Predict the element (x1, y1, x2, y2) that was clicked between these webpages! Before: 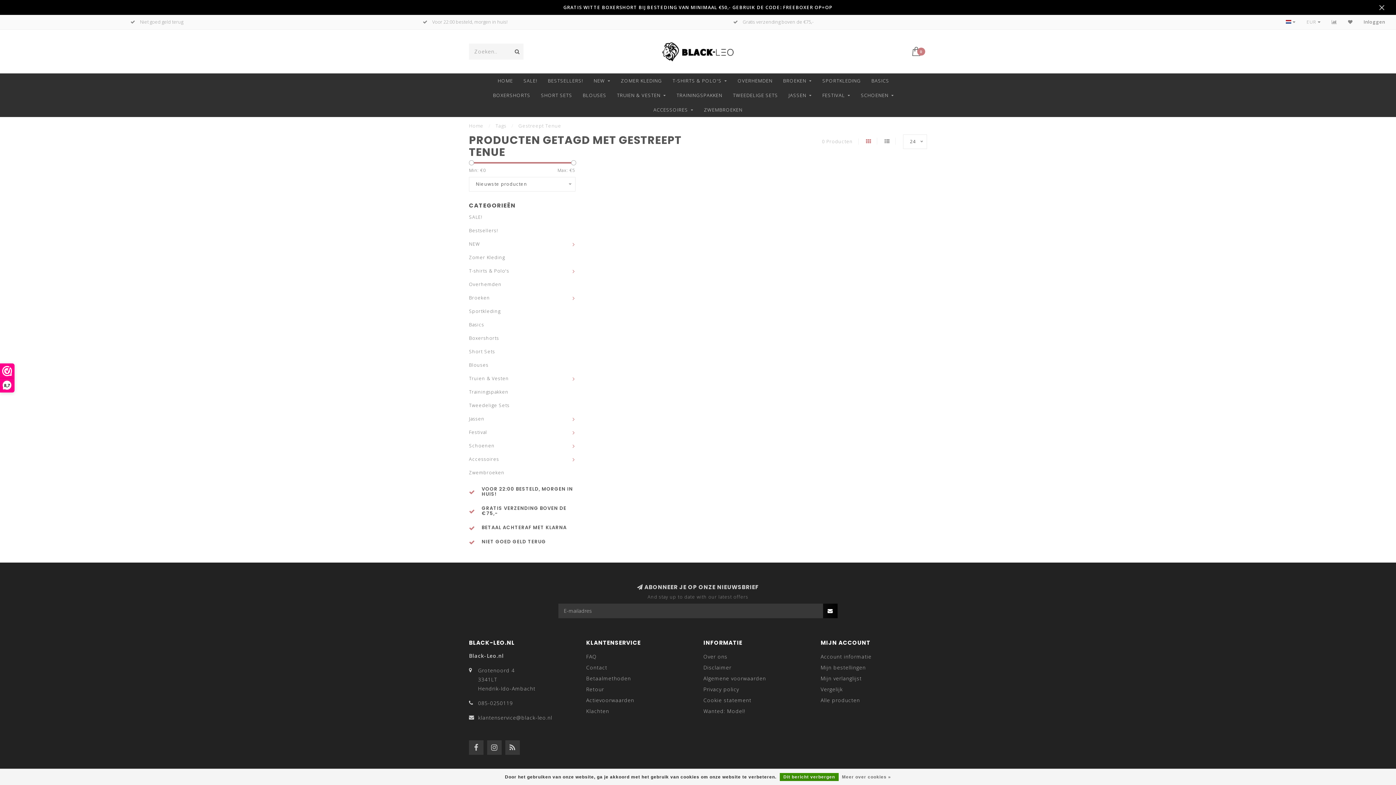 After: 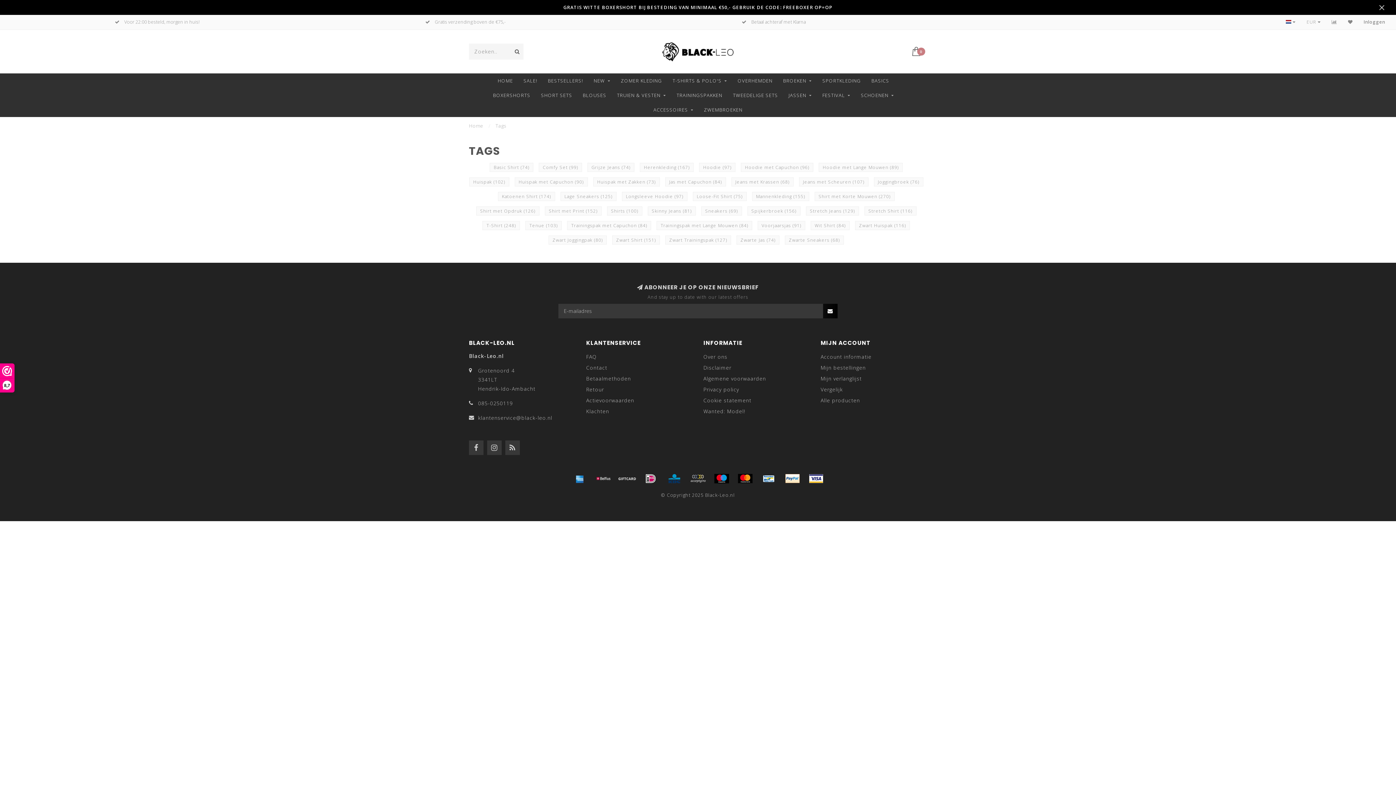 Action: bbox: (495, 122, 506, 129) label: Tags